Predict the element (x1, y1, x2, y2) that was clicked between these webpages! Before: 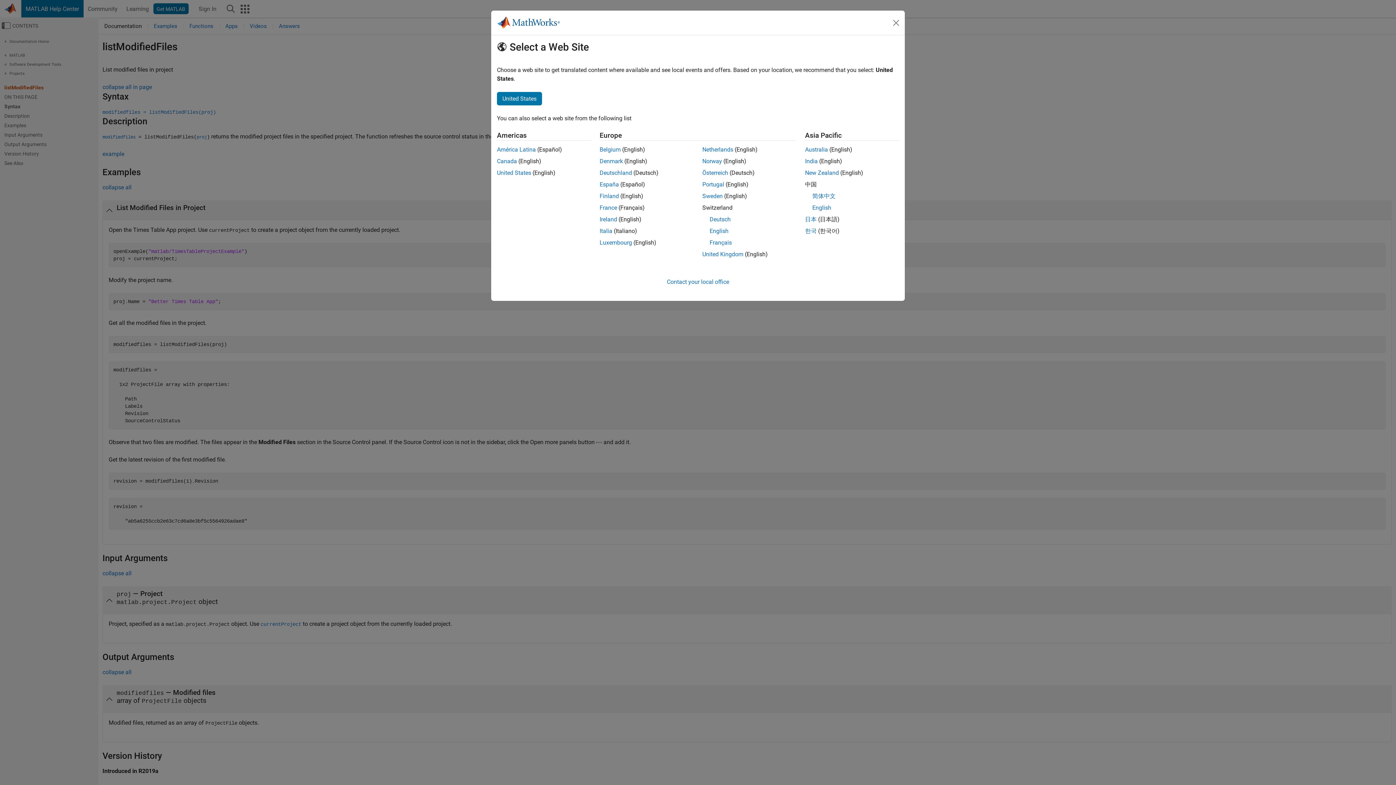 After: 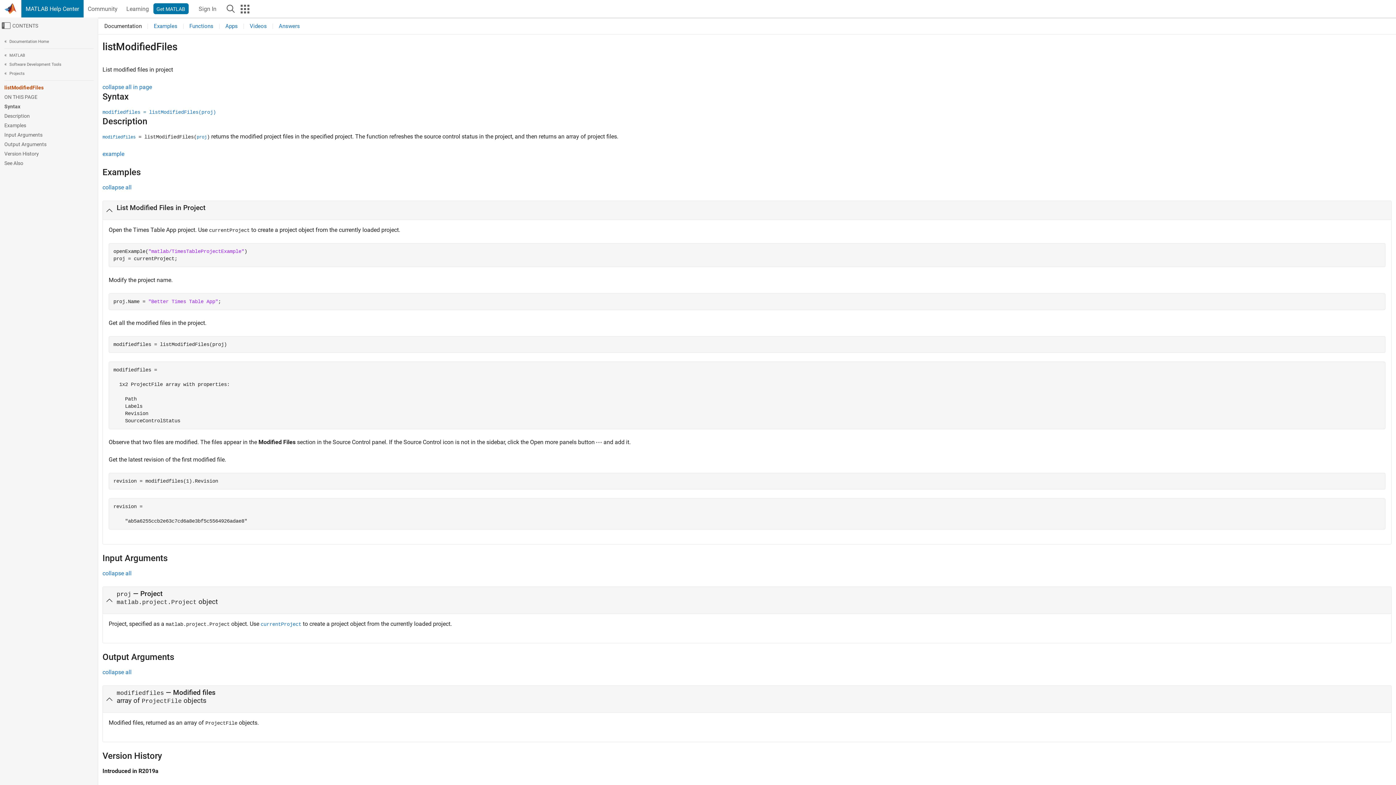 Action: bbox: (497, 92, 542, 105) label: United States